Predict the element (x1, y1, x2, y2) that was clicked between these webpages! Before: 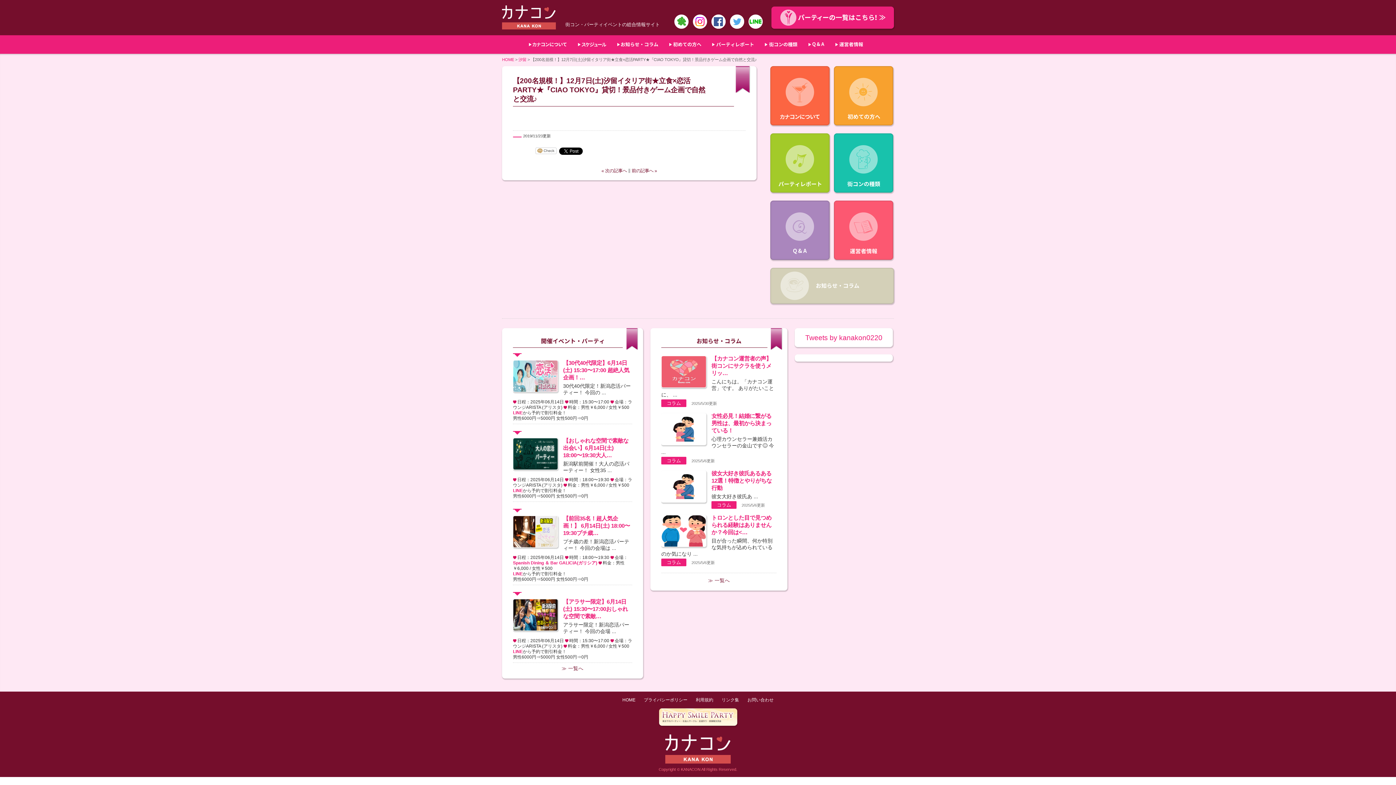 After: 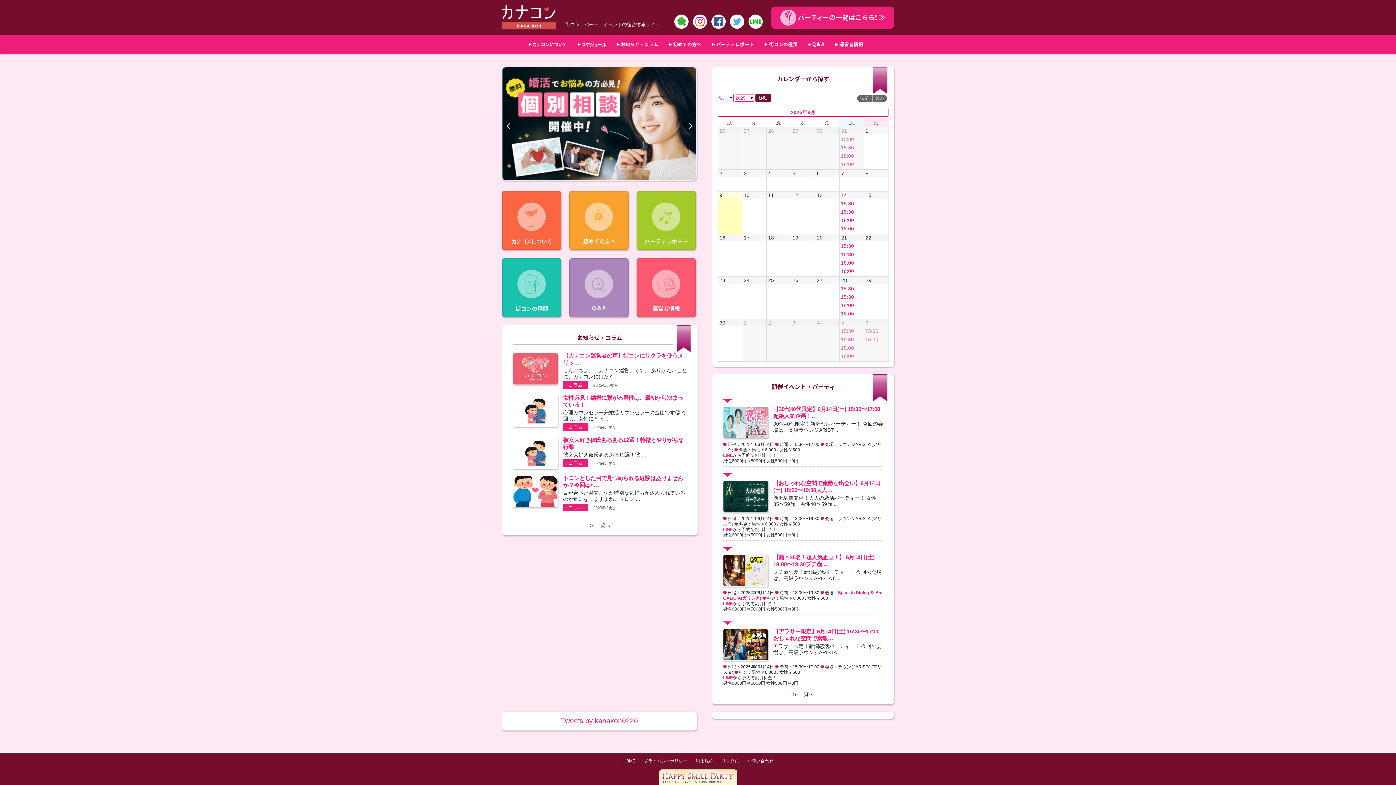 Action: bbox: (502, 24, 556, 30)